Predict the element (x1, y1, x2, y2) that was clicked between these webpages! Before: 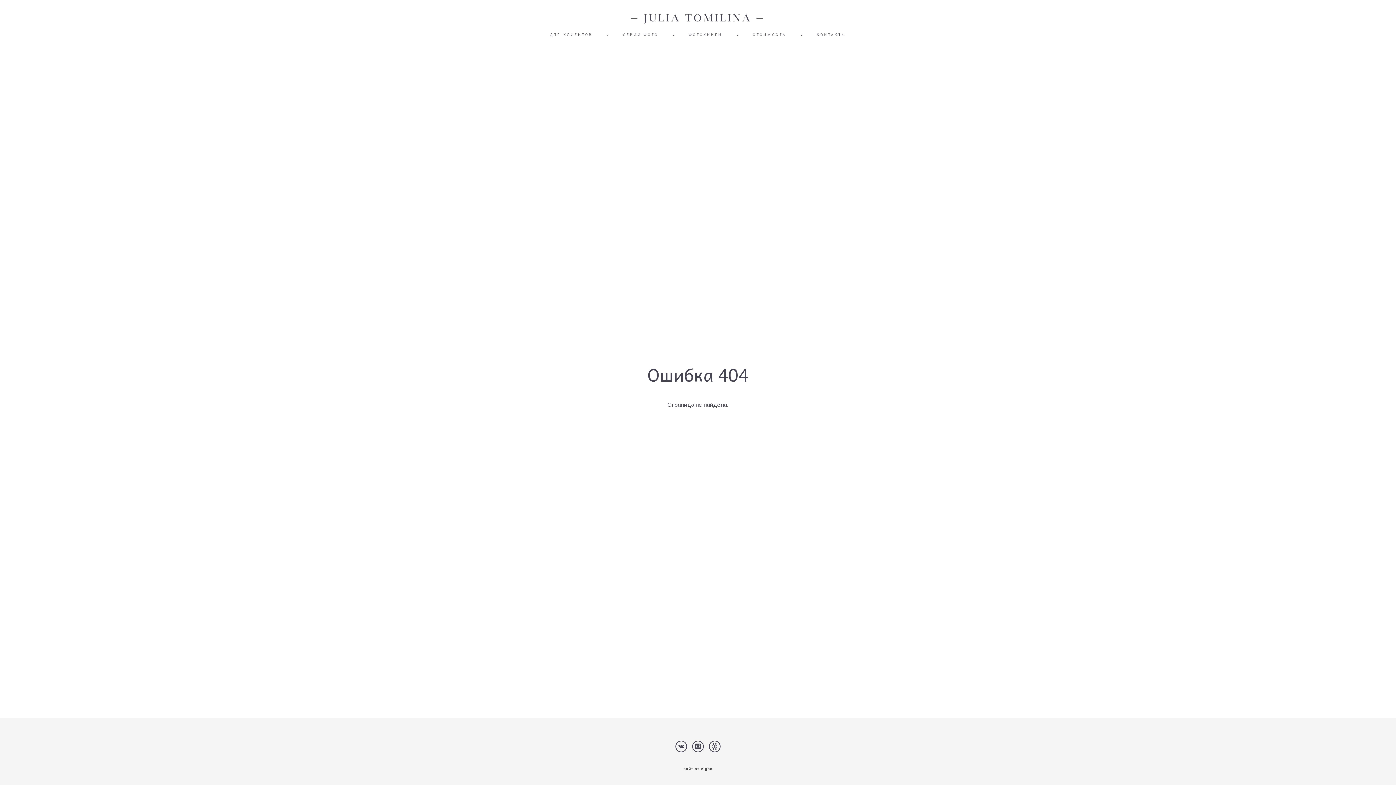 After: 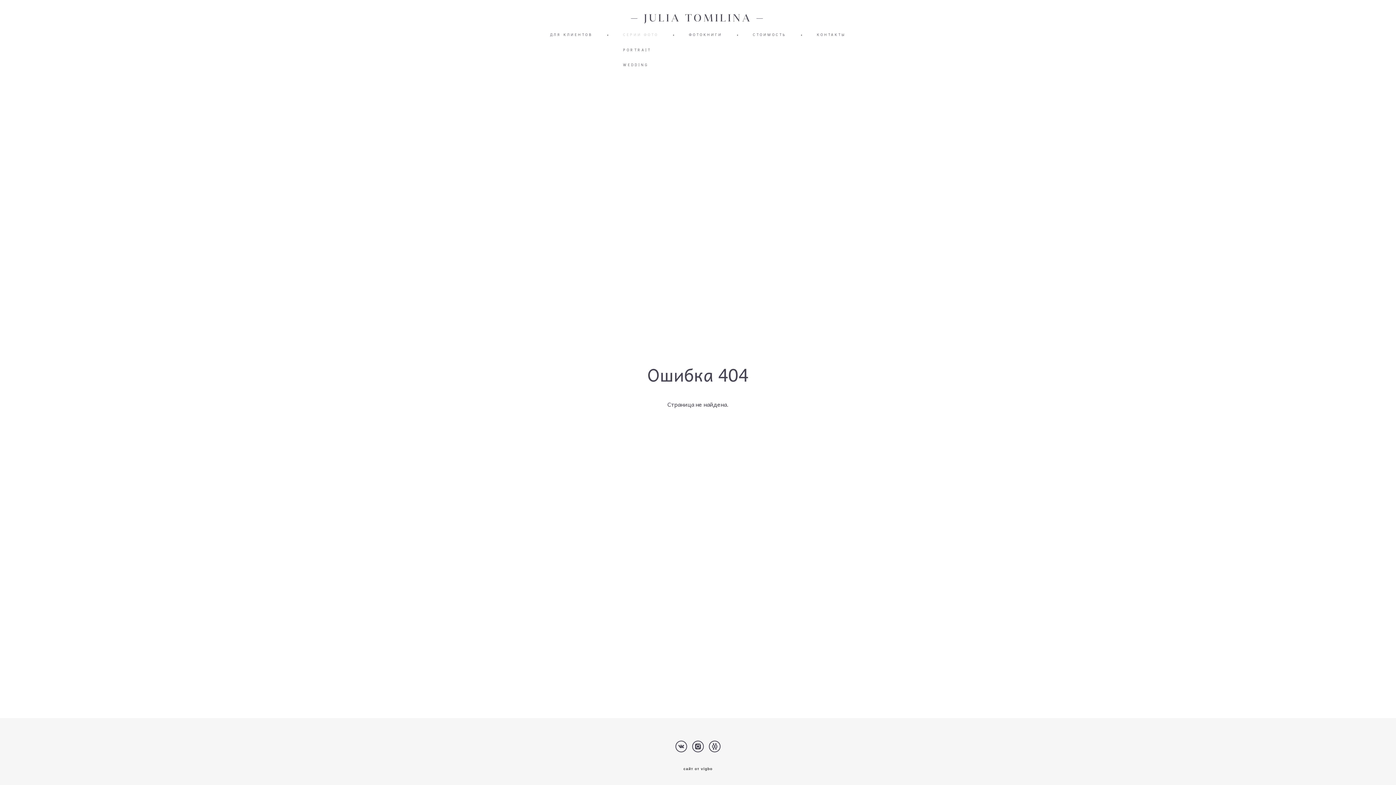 Action: label: СЕРИИ ФОТО bbox: (623, 32, 658, 37)